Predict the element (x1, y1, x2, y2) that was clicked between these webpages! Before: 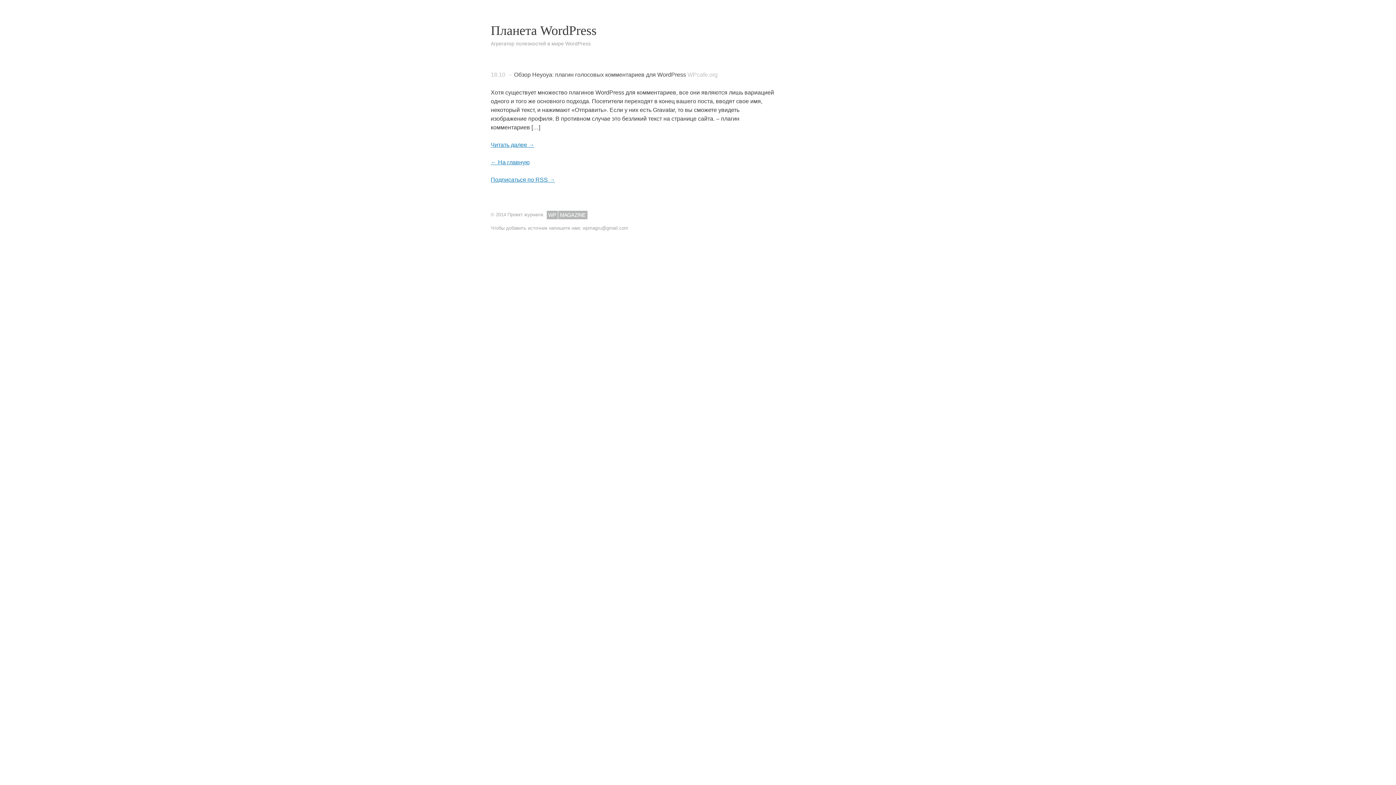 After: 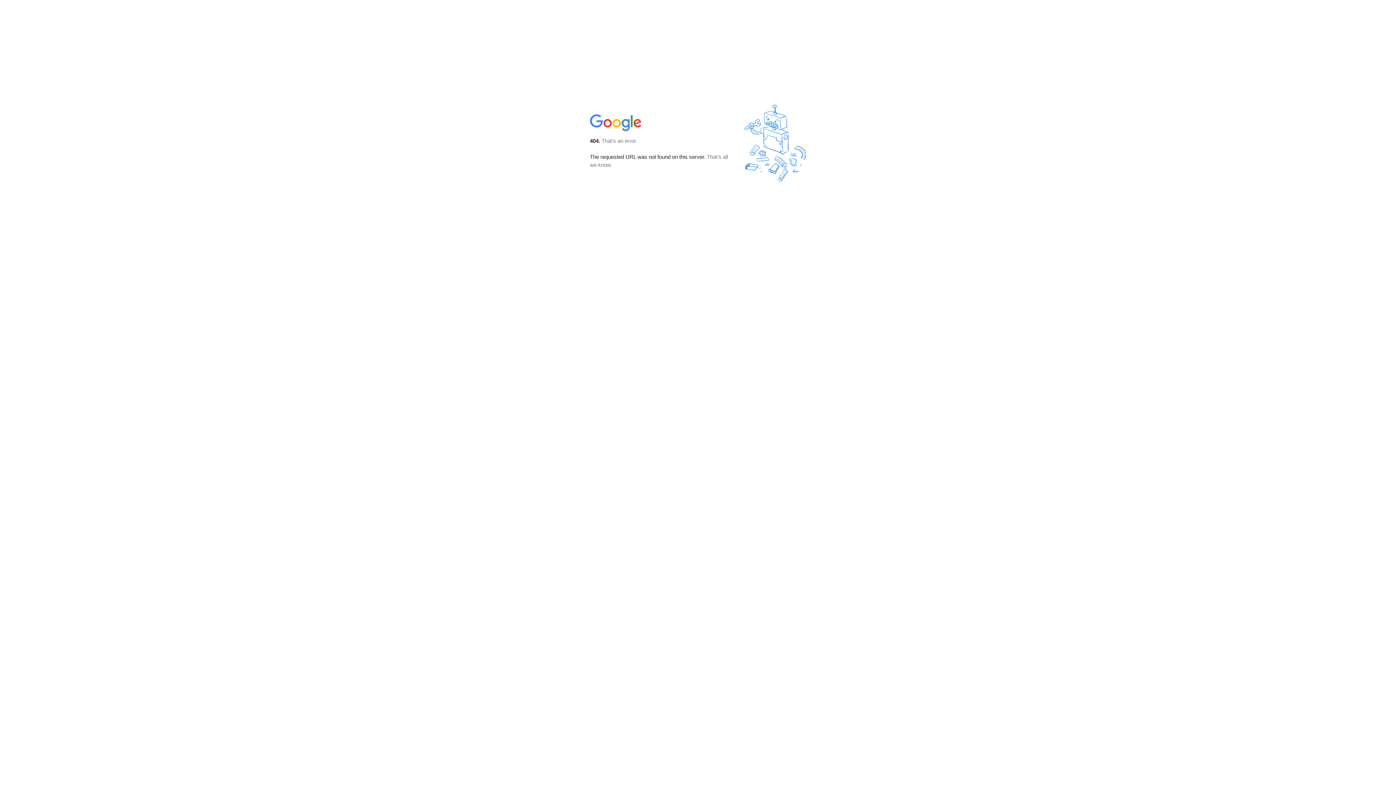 Action: label: Обзор Heyoya: плагин голосовых комментариев для WordPress bbox: (514, 71, 686, 77)